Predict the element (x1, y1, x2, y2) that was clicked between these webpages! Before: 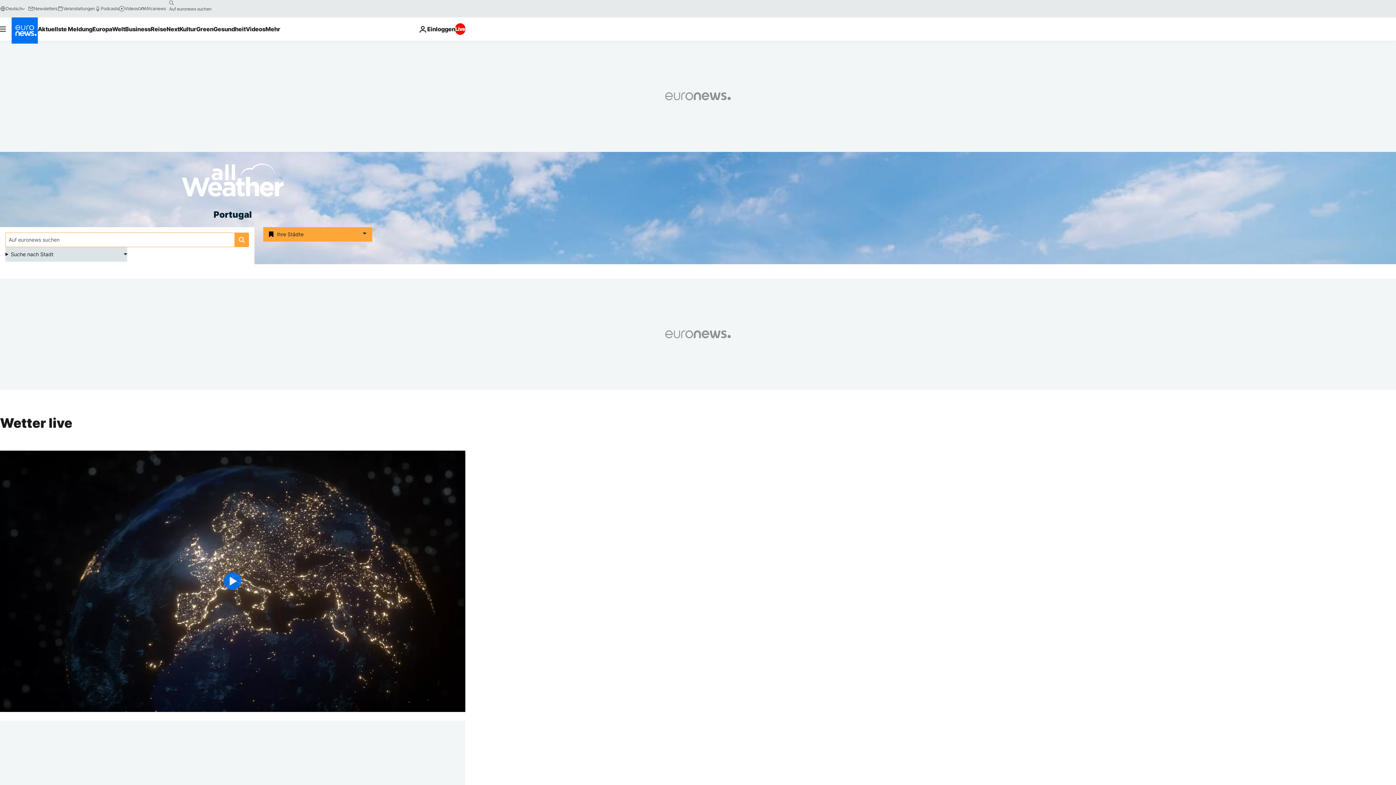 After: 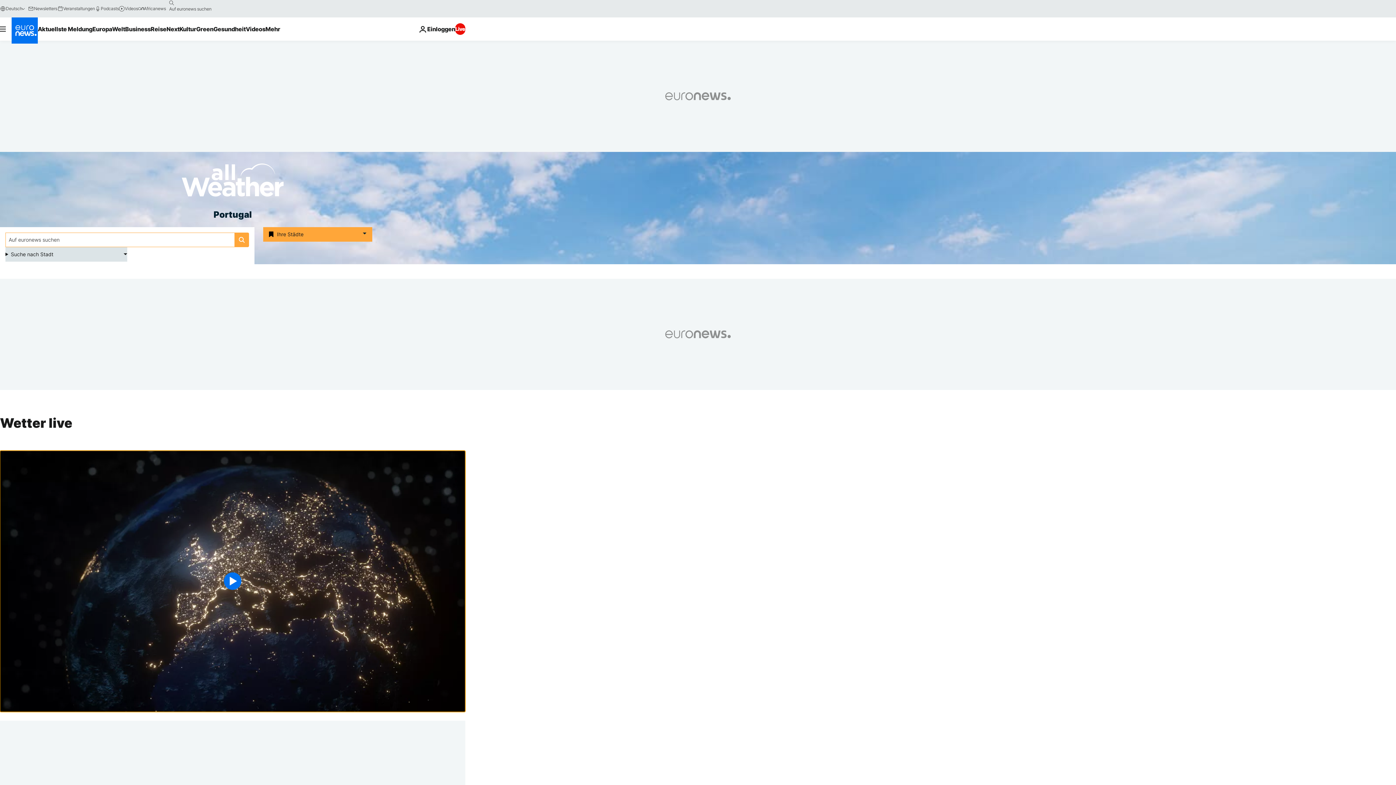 Action: bbox: (0, 450, 465, 712) label: Play the video